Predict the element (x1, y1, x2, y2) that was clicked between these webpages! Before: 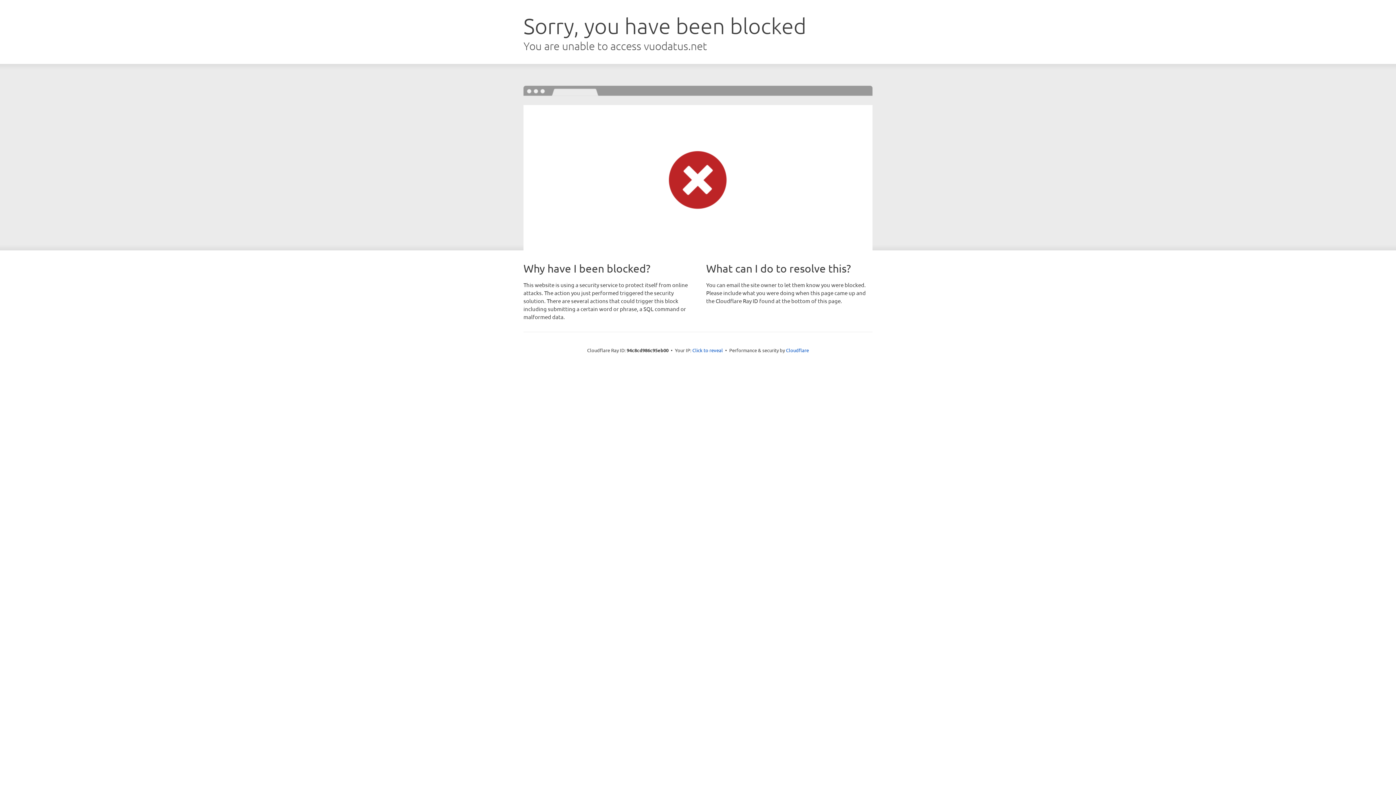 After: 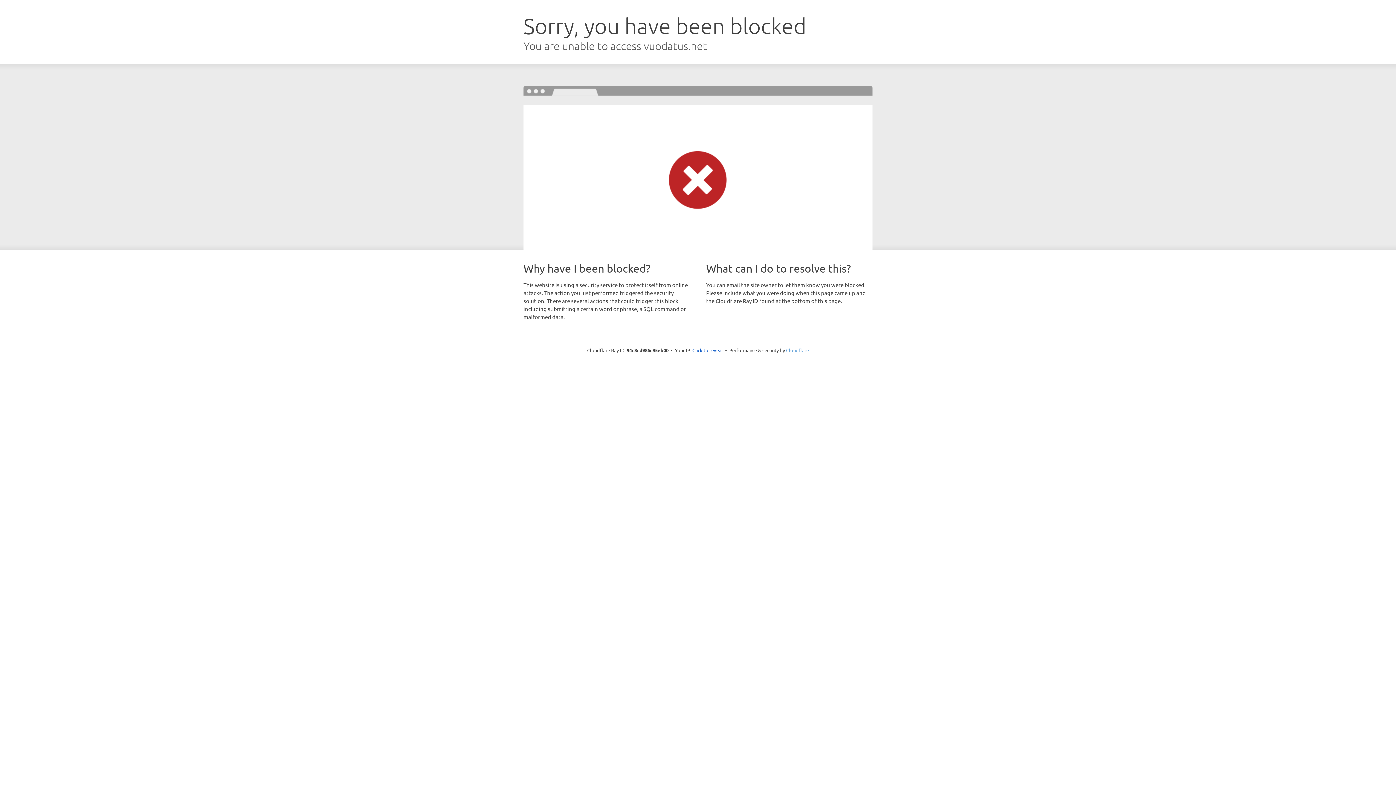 Action: label: Cloudflare bbox: (786, 347, 809, 353)